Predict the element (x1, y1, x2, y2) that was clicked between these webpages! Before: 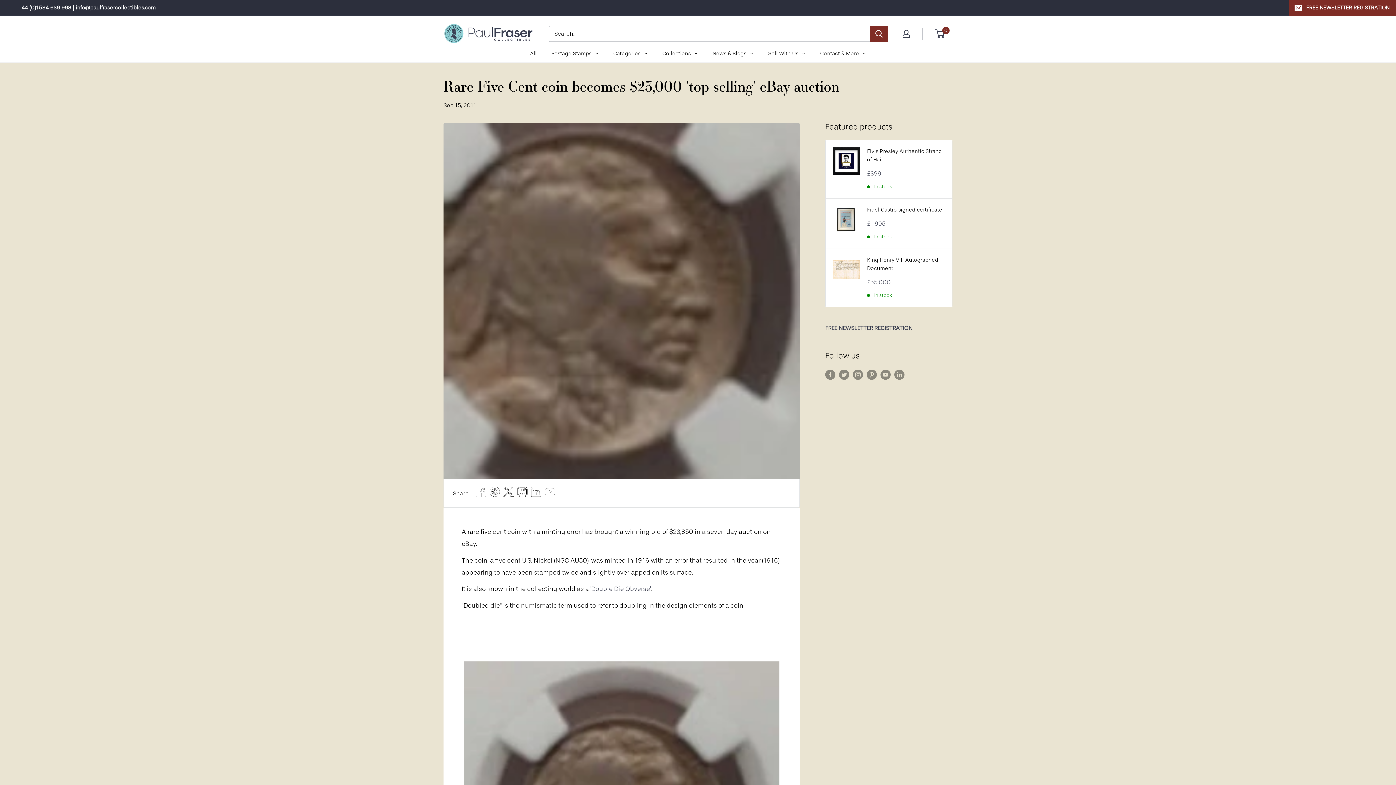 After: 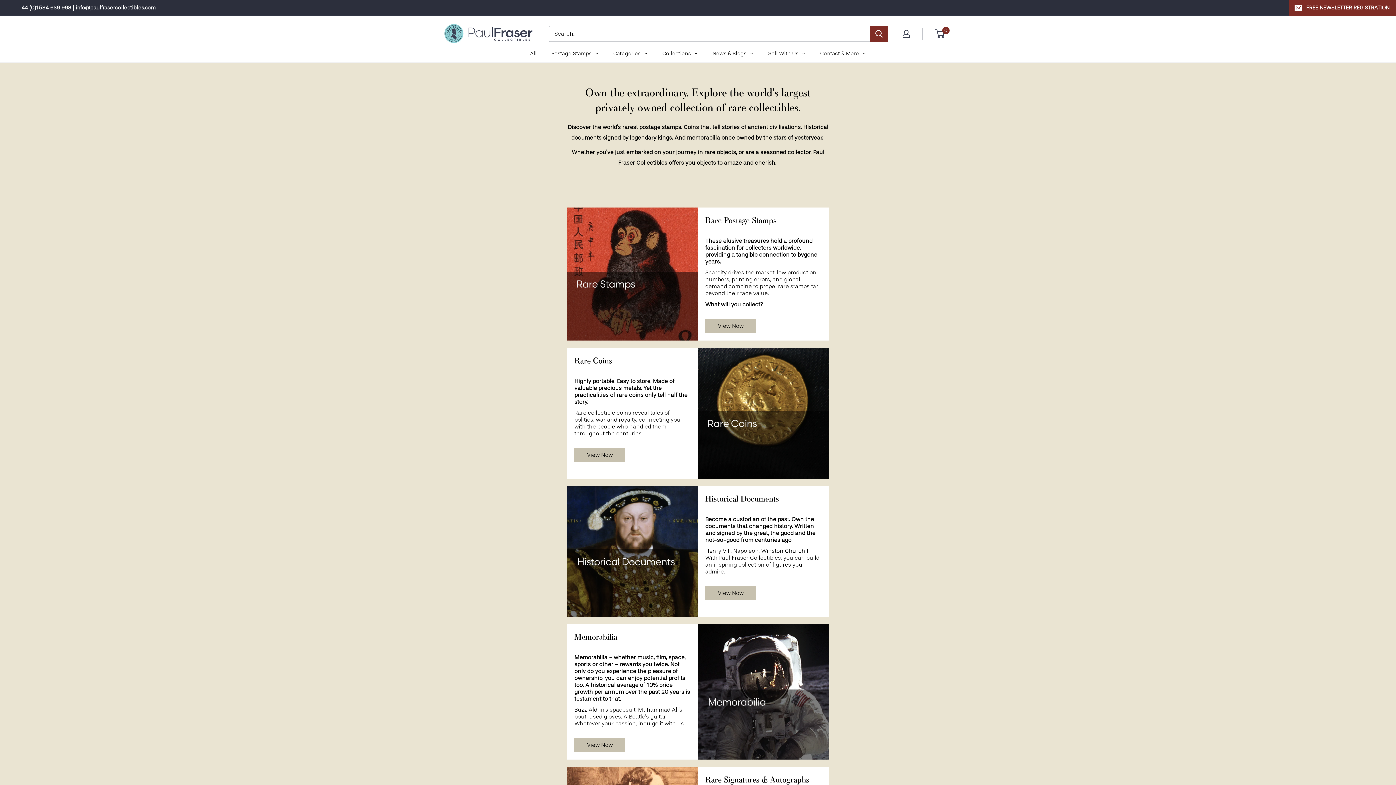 Action: bbox: (606, 44, 654, 62) label: Categories